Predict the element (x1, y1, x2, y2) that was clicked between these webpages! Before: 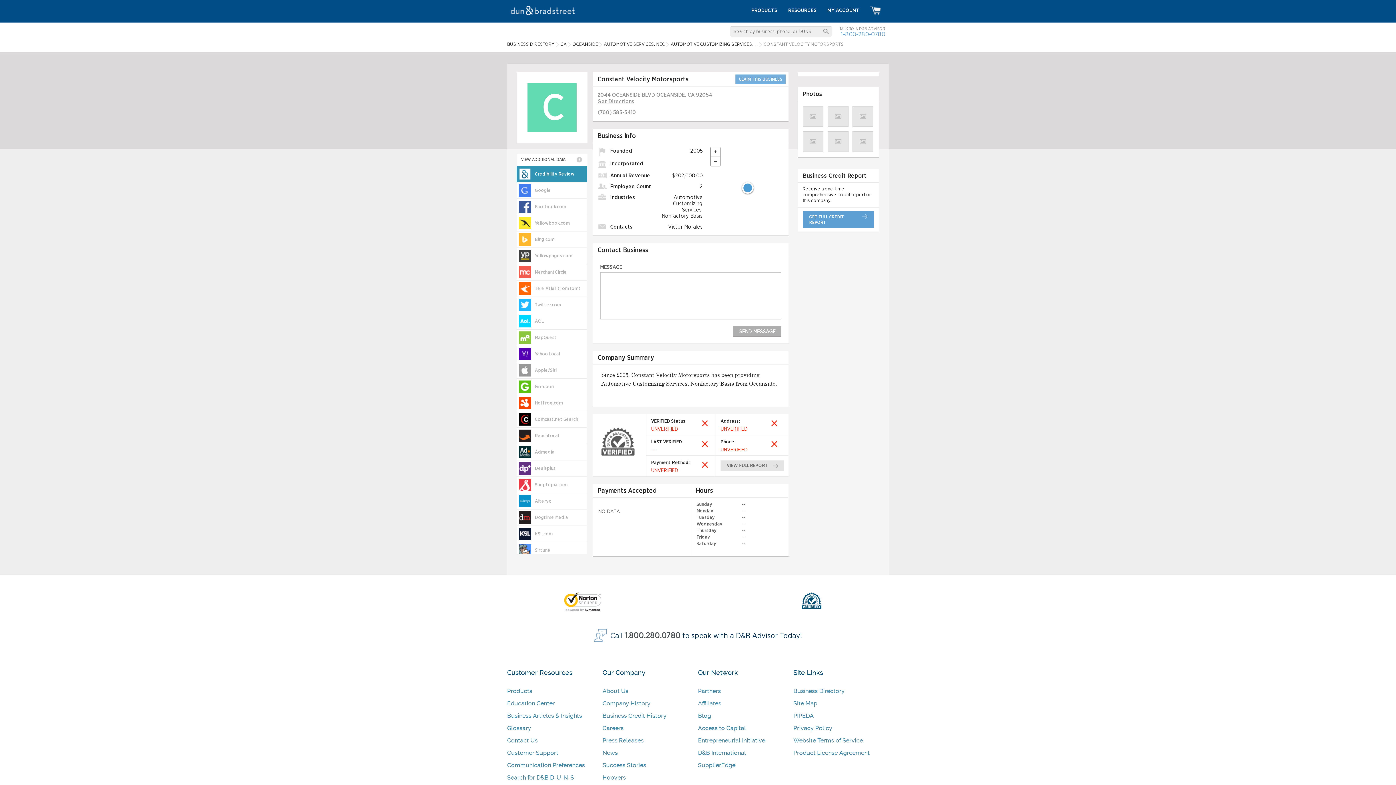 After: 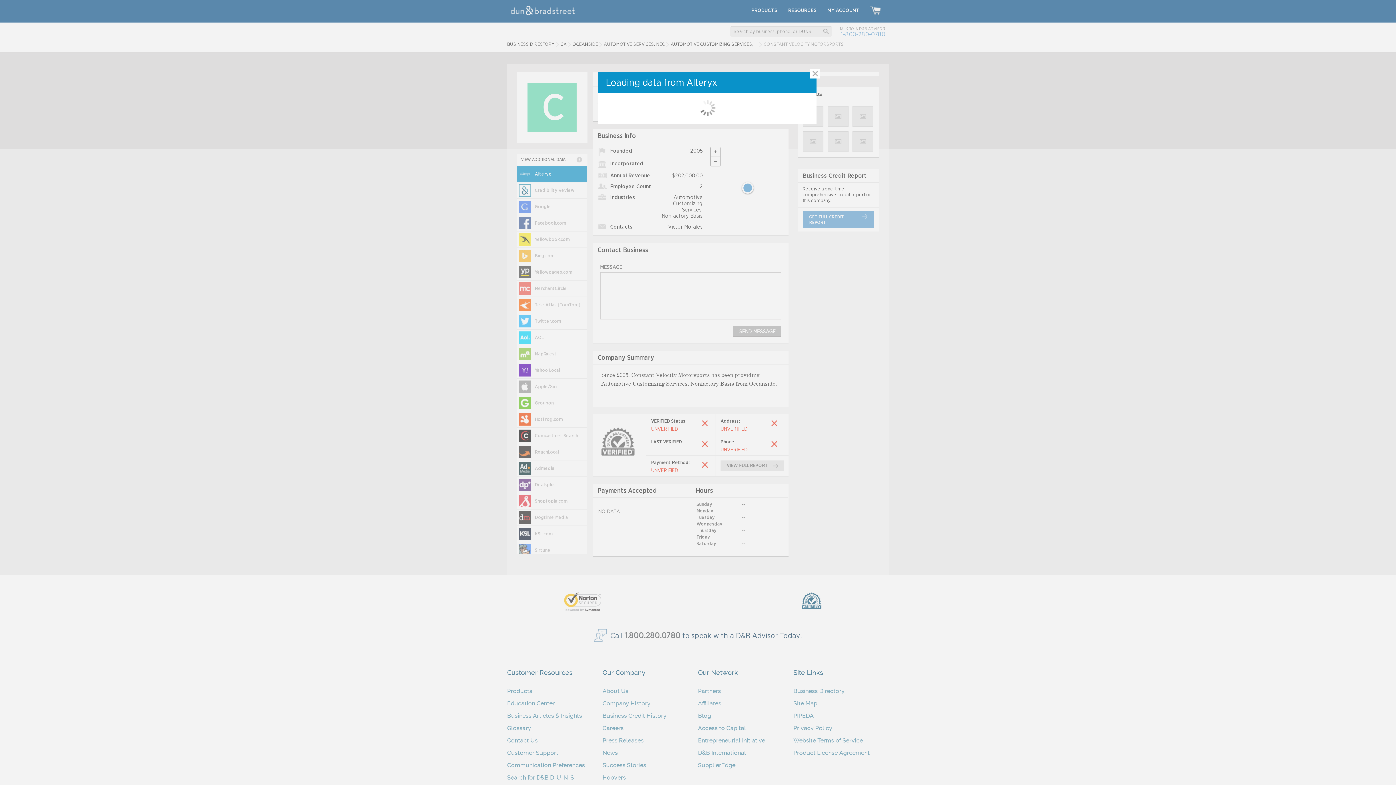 Action: bbox: (516, 493, 587, 509) label: Alteryx